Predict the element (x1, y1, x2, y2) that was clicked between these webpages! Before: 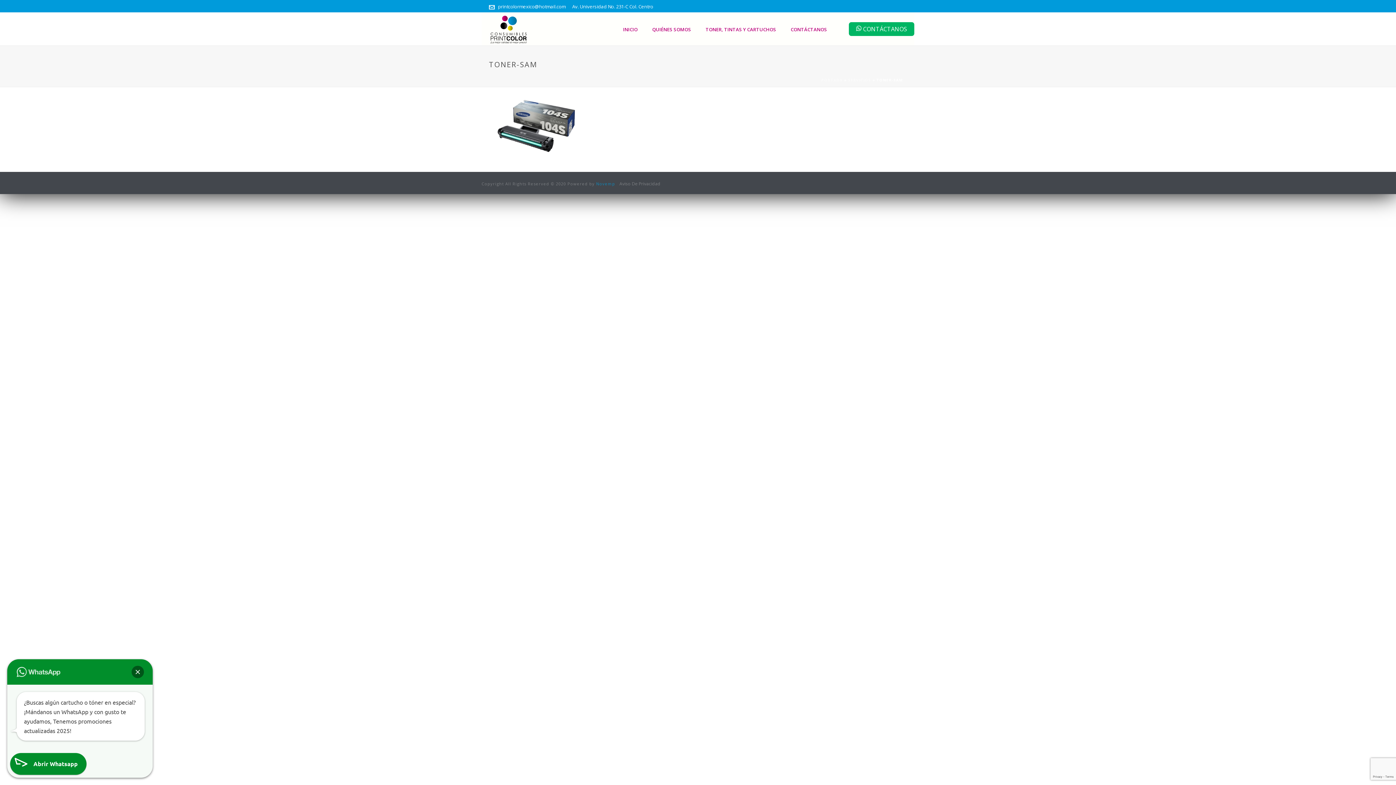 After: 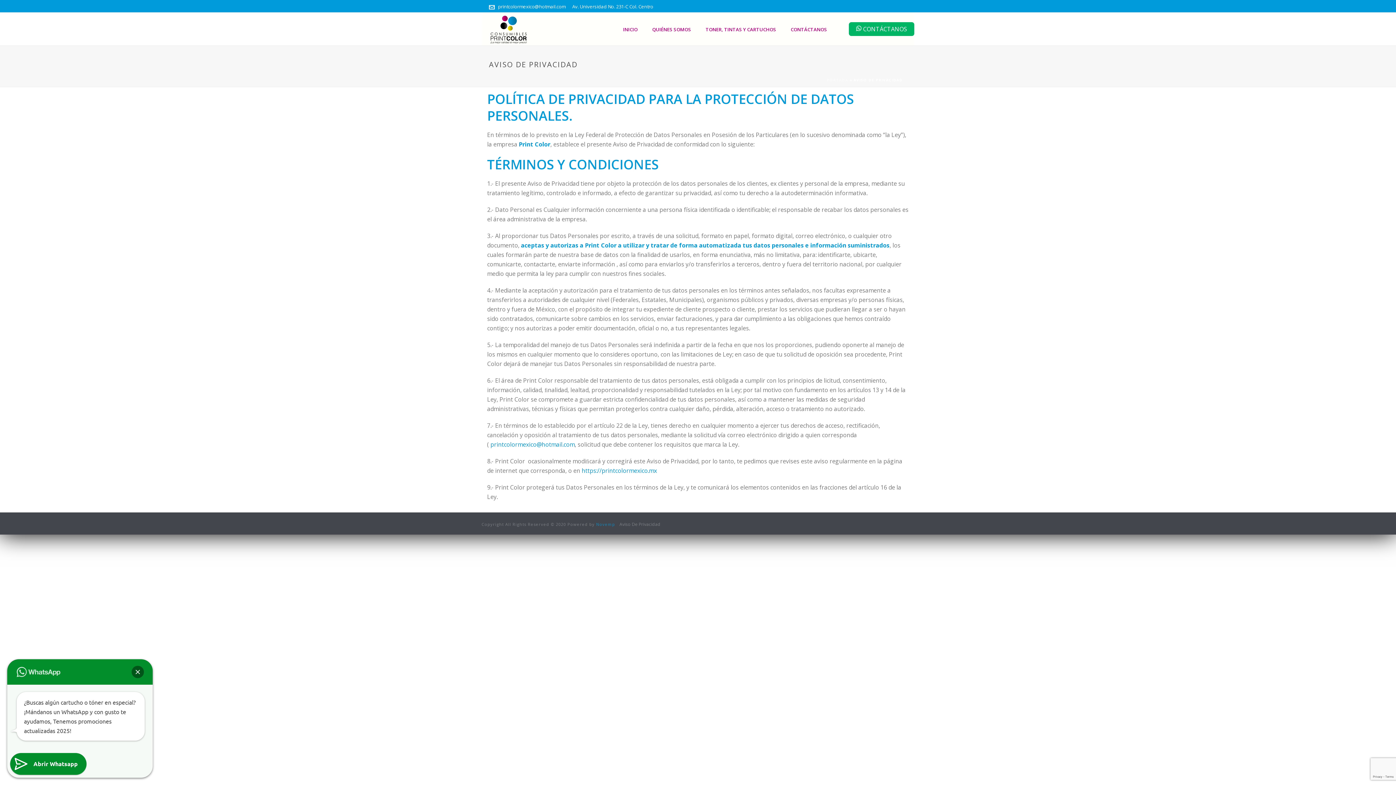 Action: label: Aviso De Privacidad bbox: (619, 181, 660, 187)